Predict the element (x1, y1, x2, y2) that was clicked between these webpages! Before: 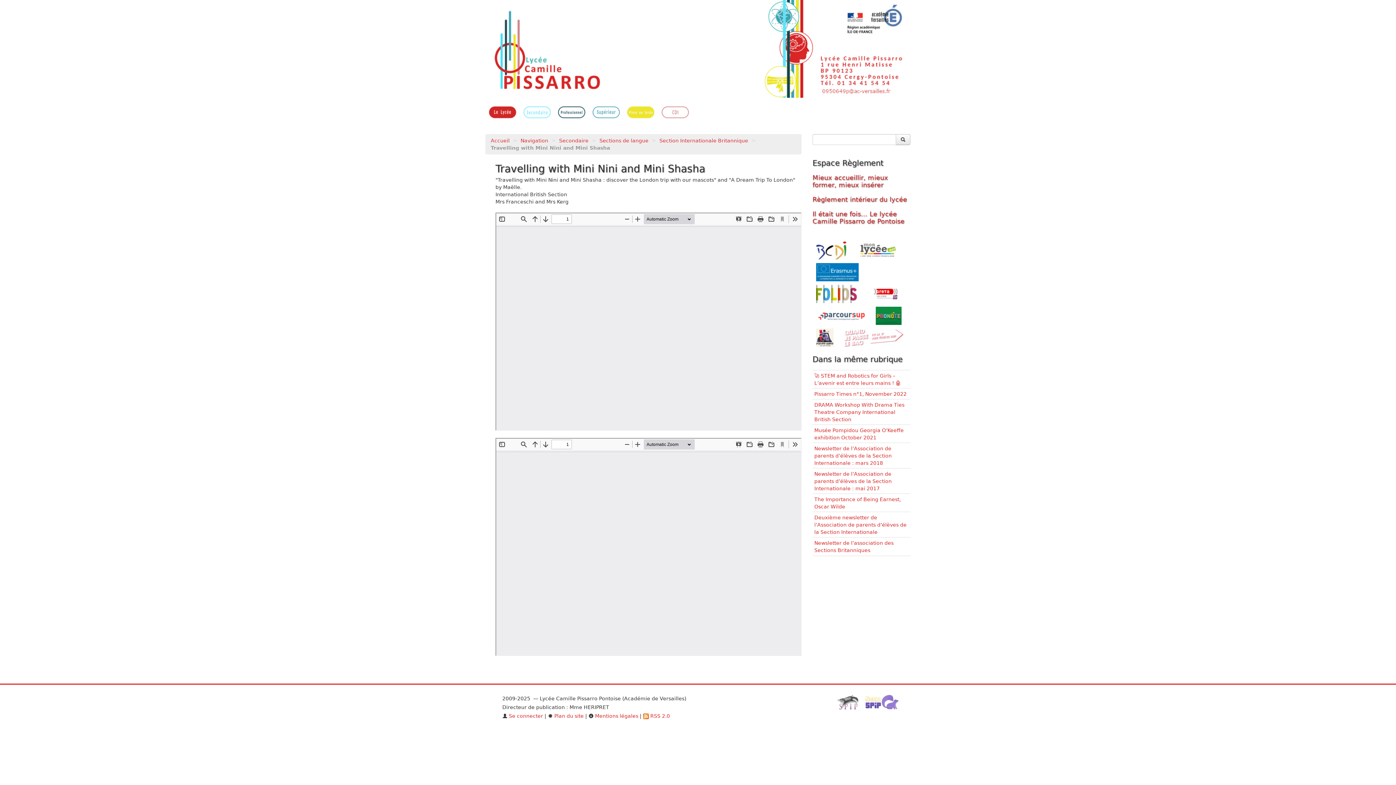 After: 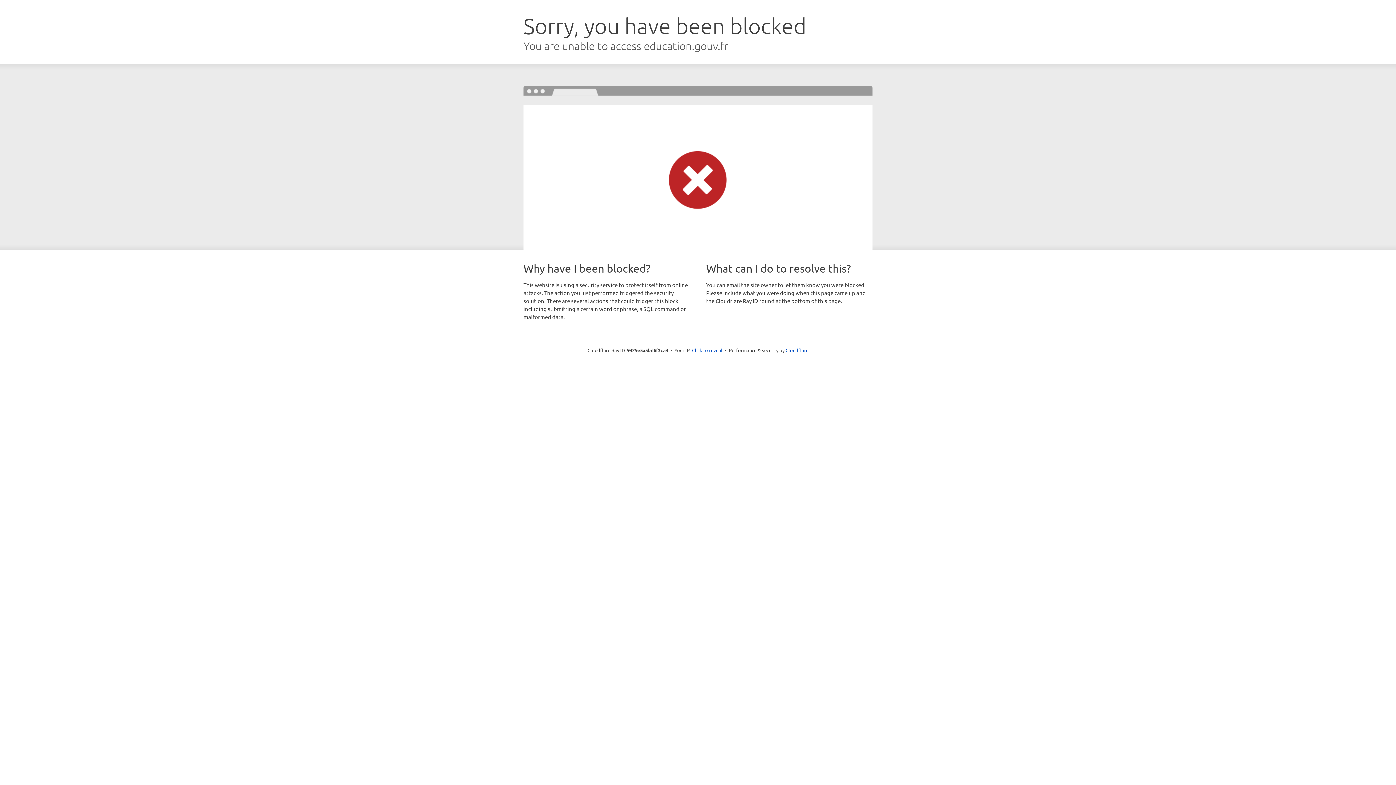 Action: bbox: (838, 334, 907, 340)